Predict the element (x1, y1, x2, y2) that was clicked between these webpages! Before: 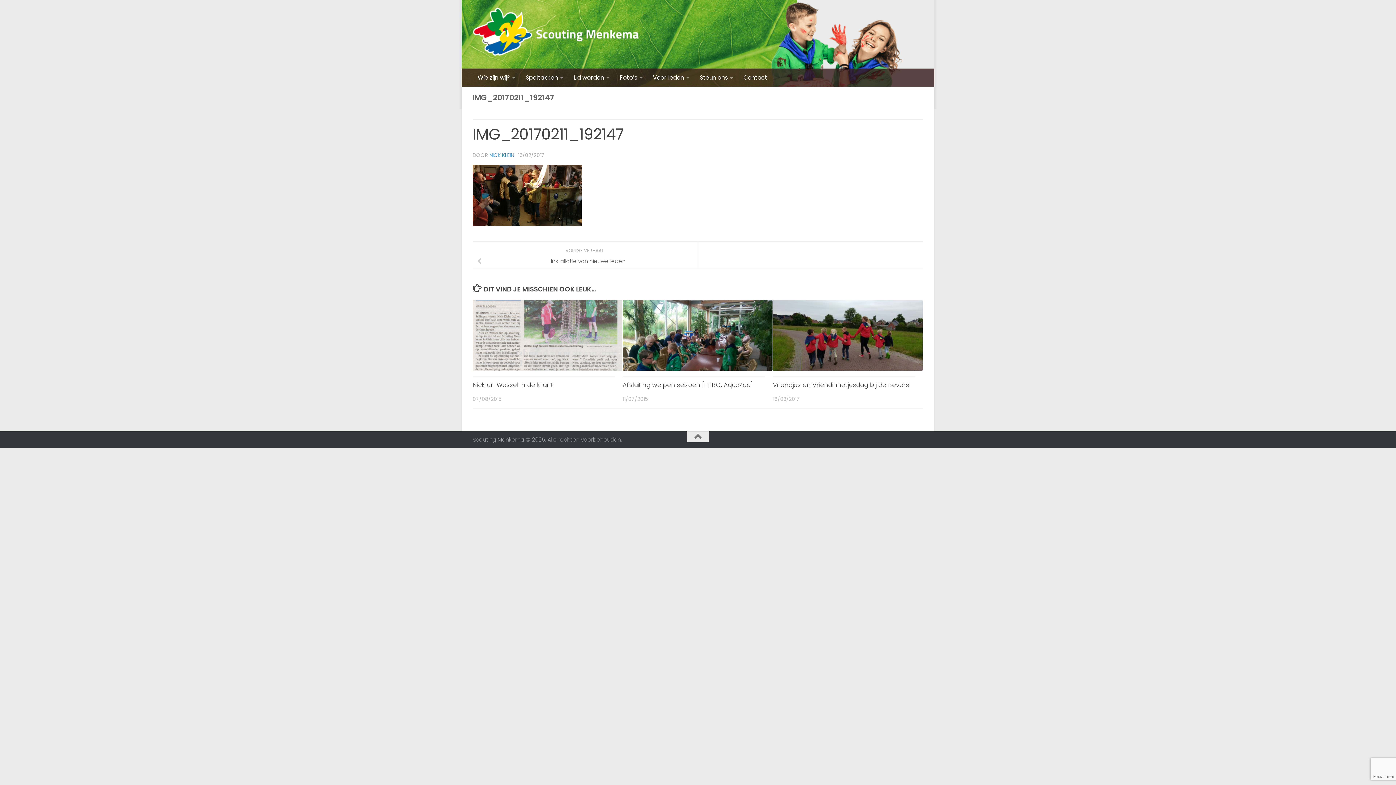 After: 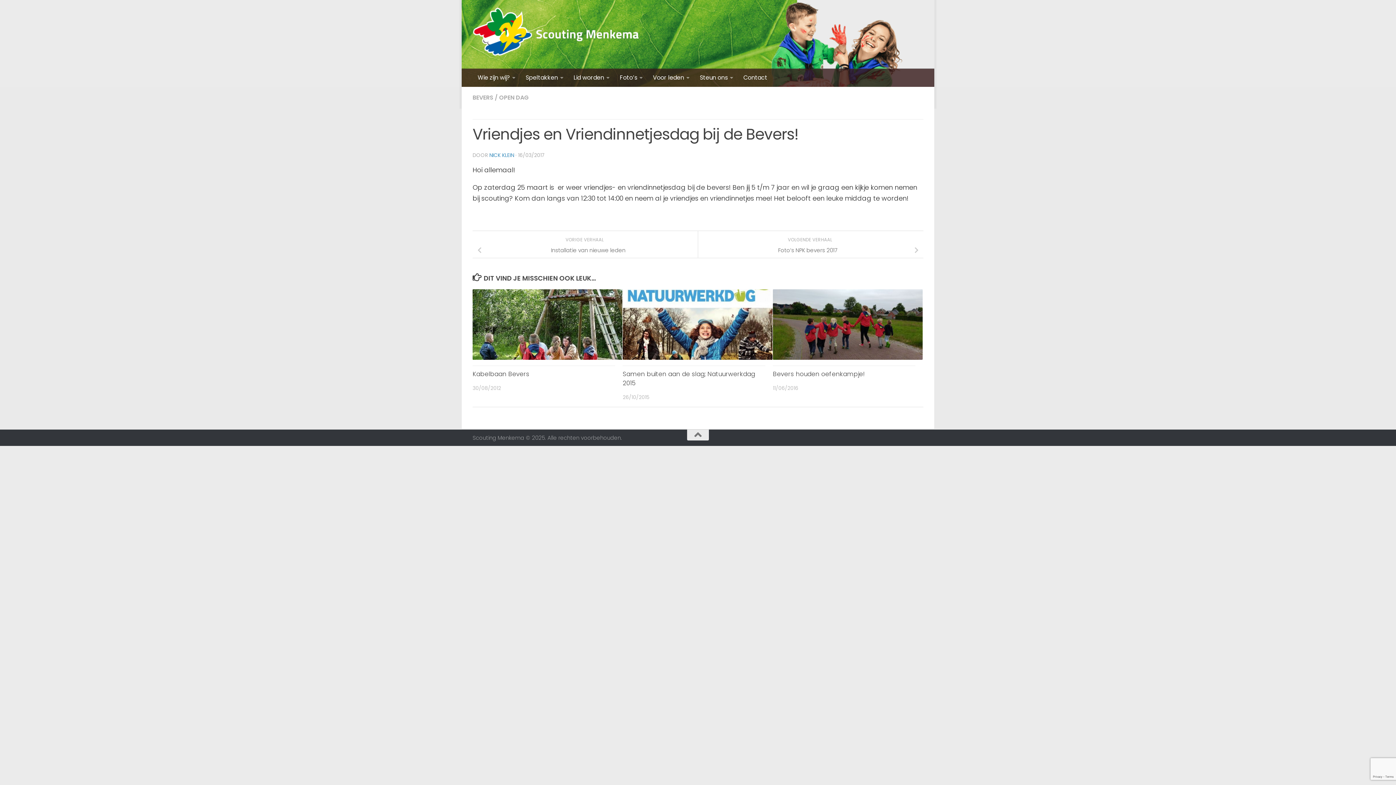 Action: bbox: (773, 380, 911, 389) label: Vriendjes en Vriendinnetjesdag bij de Bevers!